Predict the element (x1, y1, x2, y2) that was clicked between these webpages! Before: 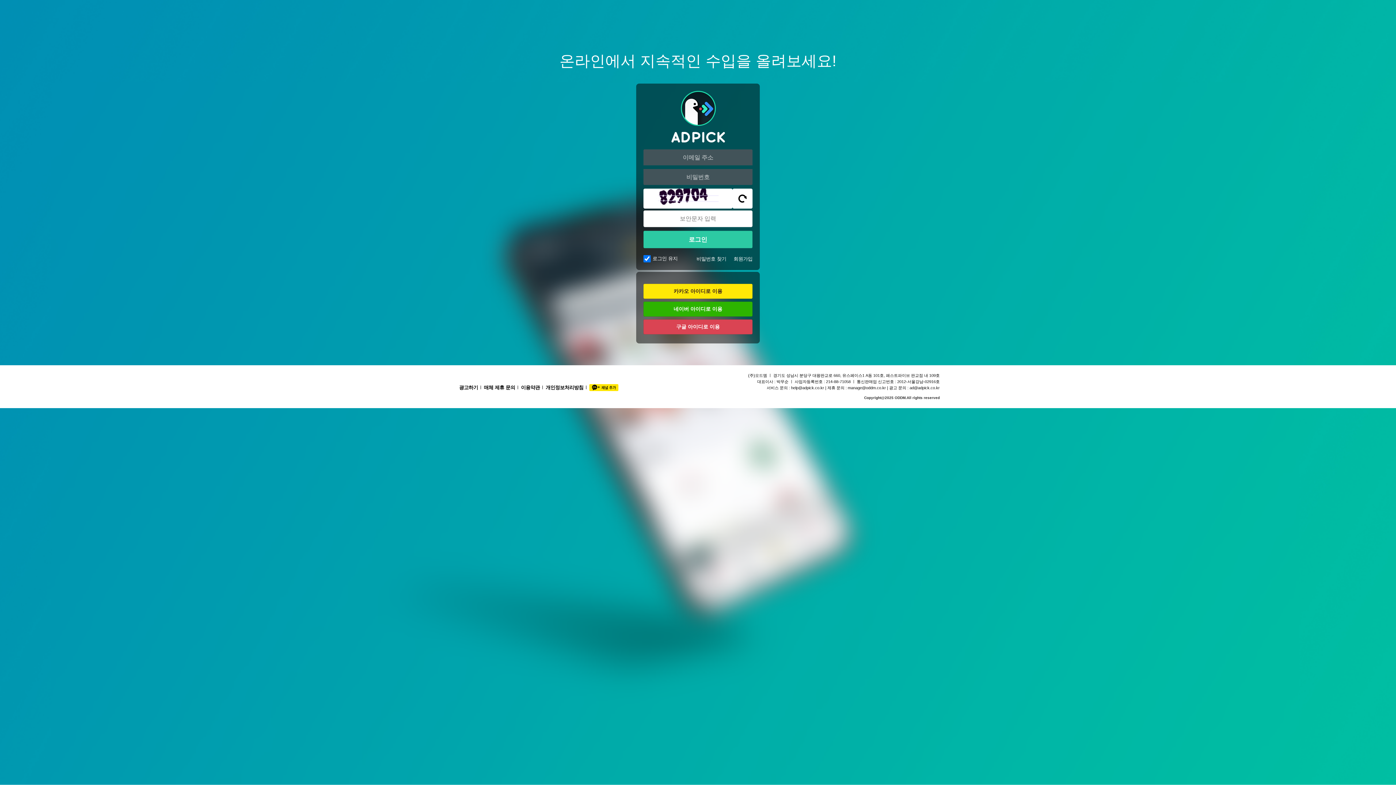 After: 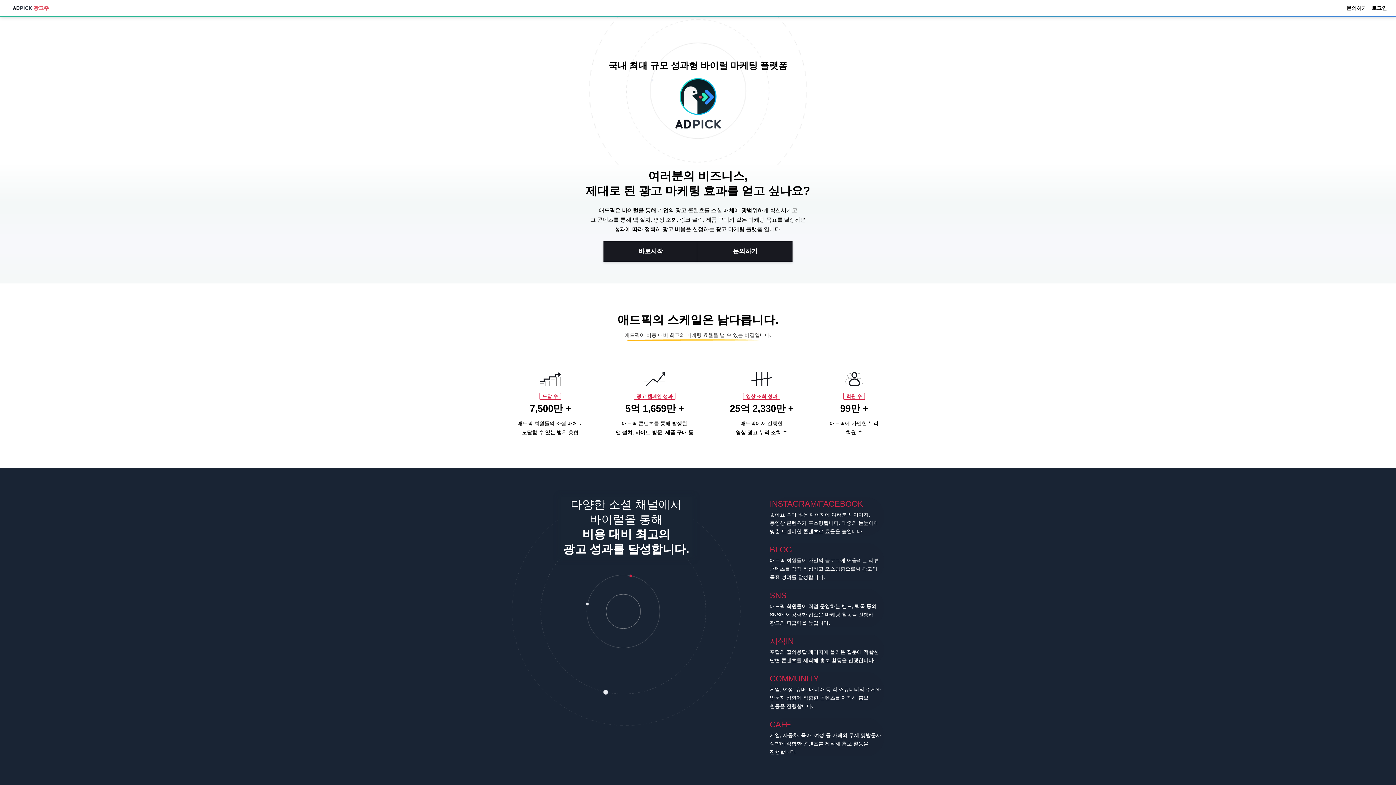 Action: bbox: (456, 383, 481, 391) label: 광고하기